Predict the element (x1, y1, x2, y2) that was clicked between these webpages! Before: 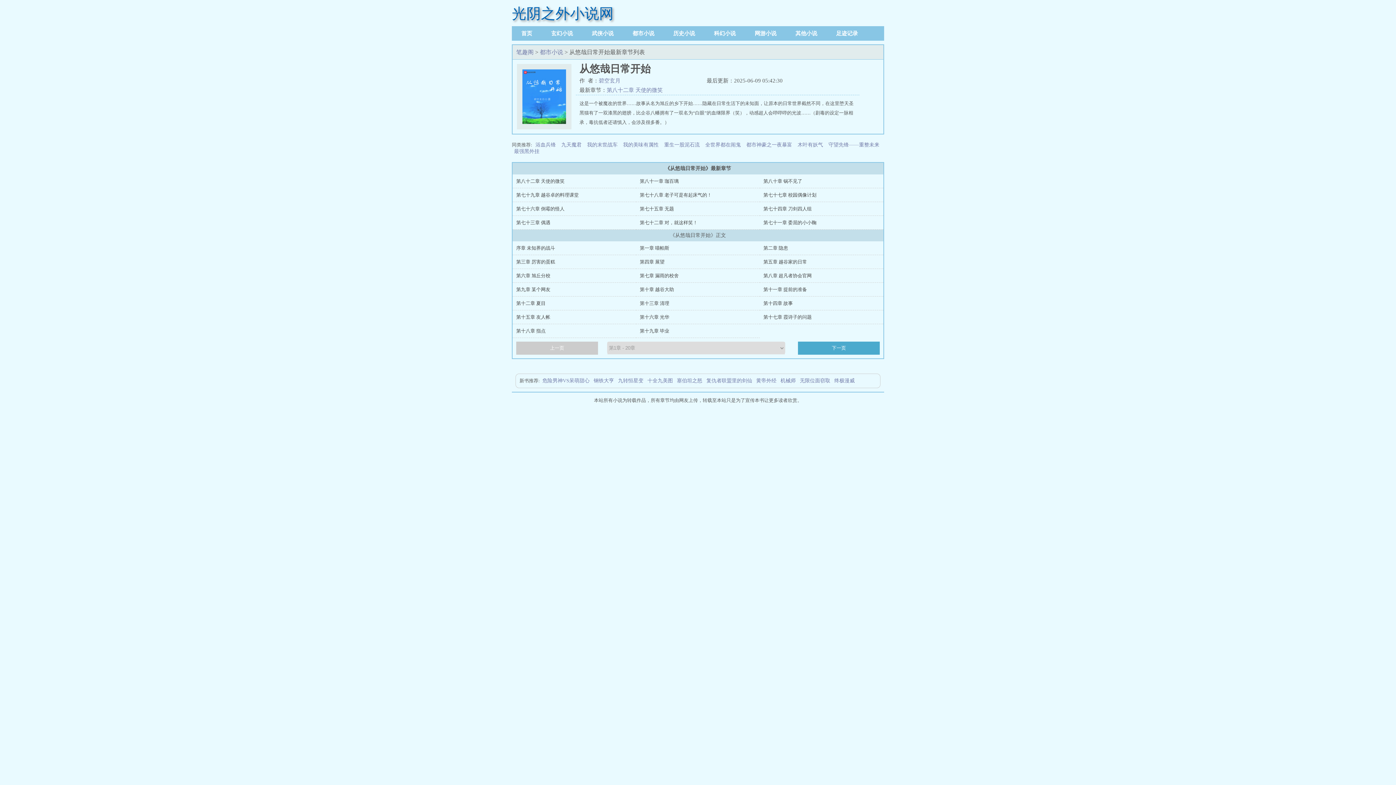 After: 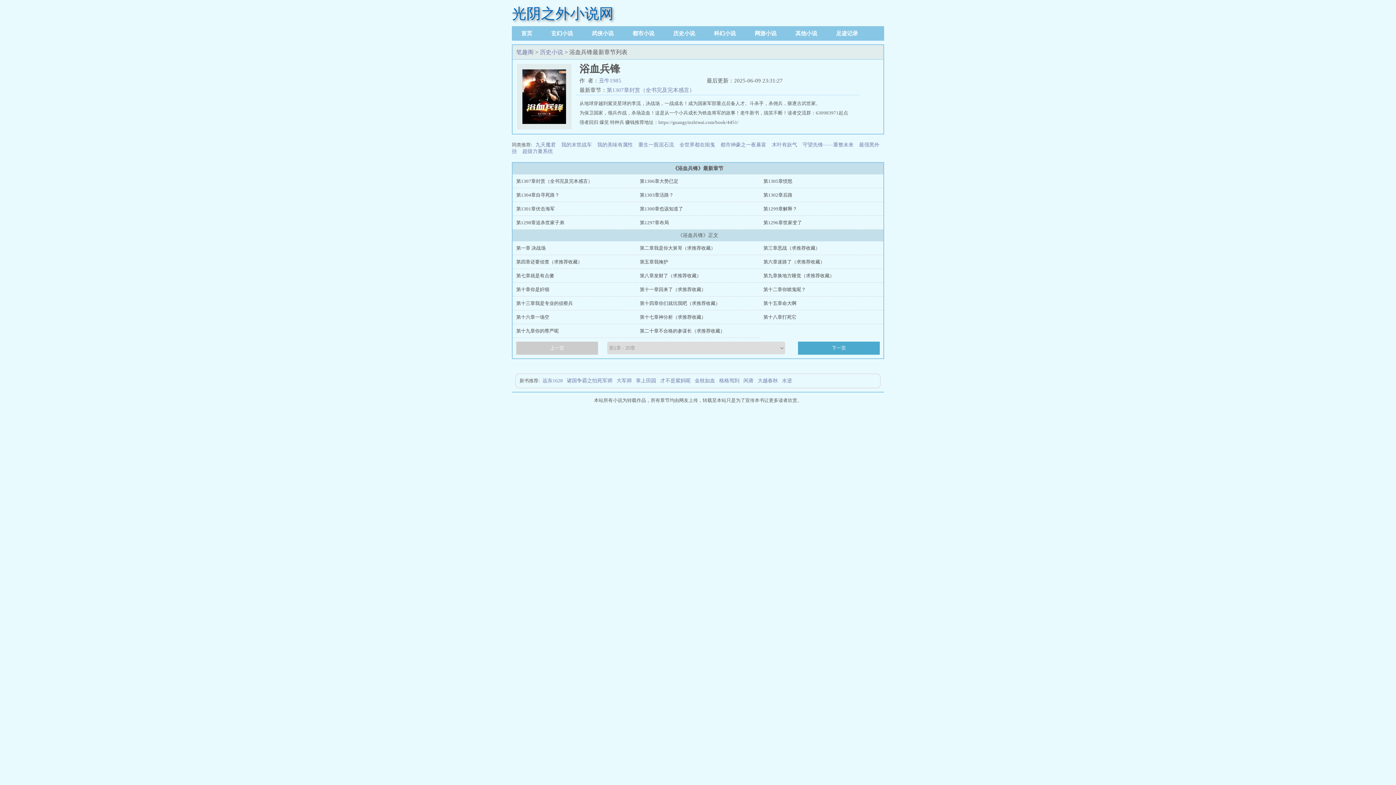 Action: bbox: (535, 142, 556, 147) label: 浴血兵锋